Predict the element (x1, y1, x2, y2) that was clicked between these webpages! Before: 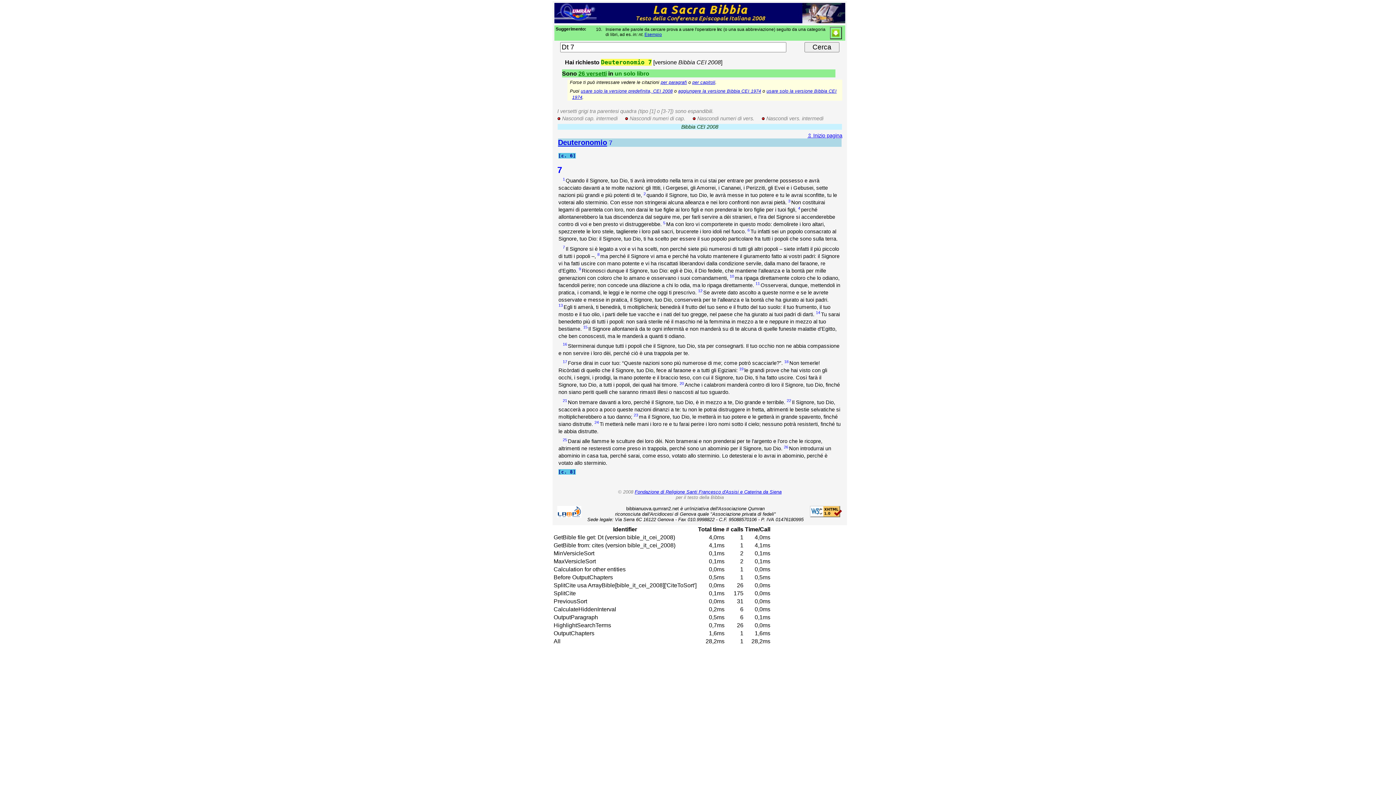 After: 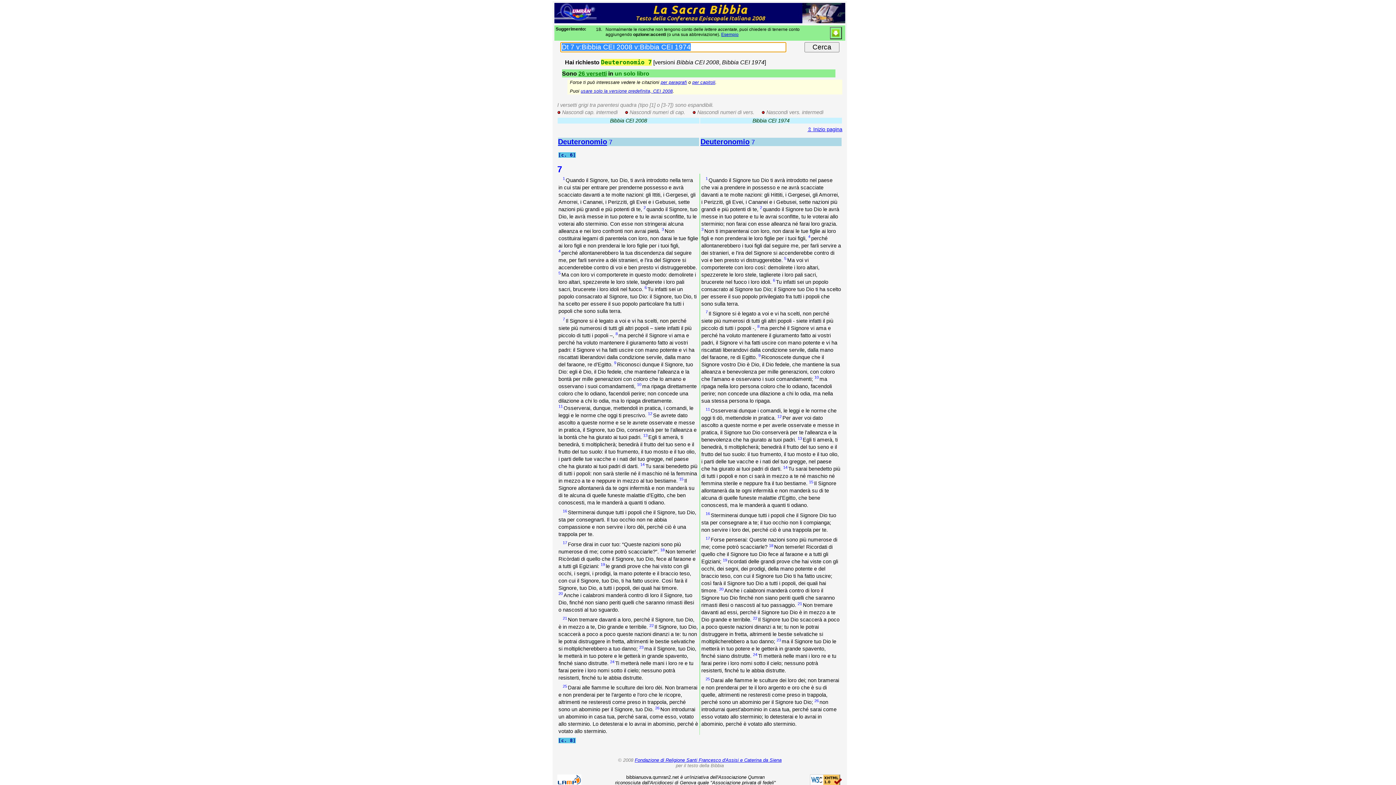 Action: label: aggiungere la versione Bibbia CEI 1974 bbox: (678, 88, 761, 93)